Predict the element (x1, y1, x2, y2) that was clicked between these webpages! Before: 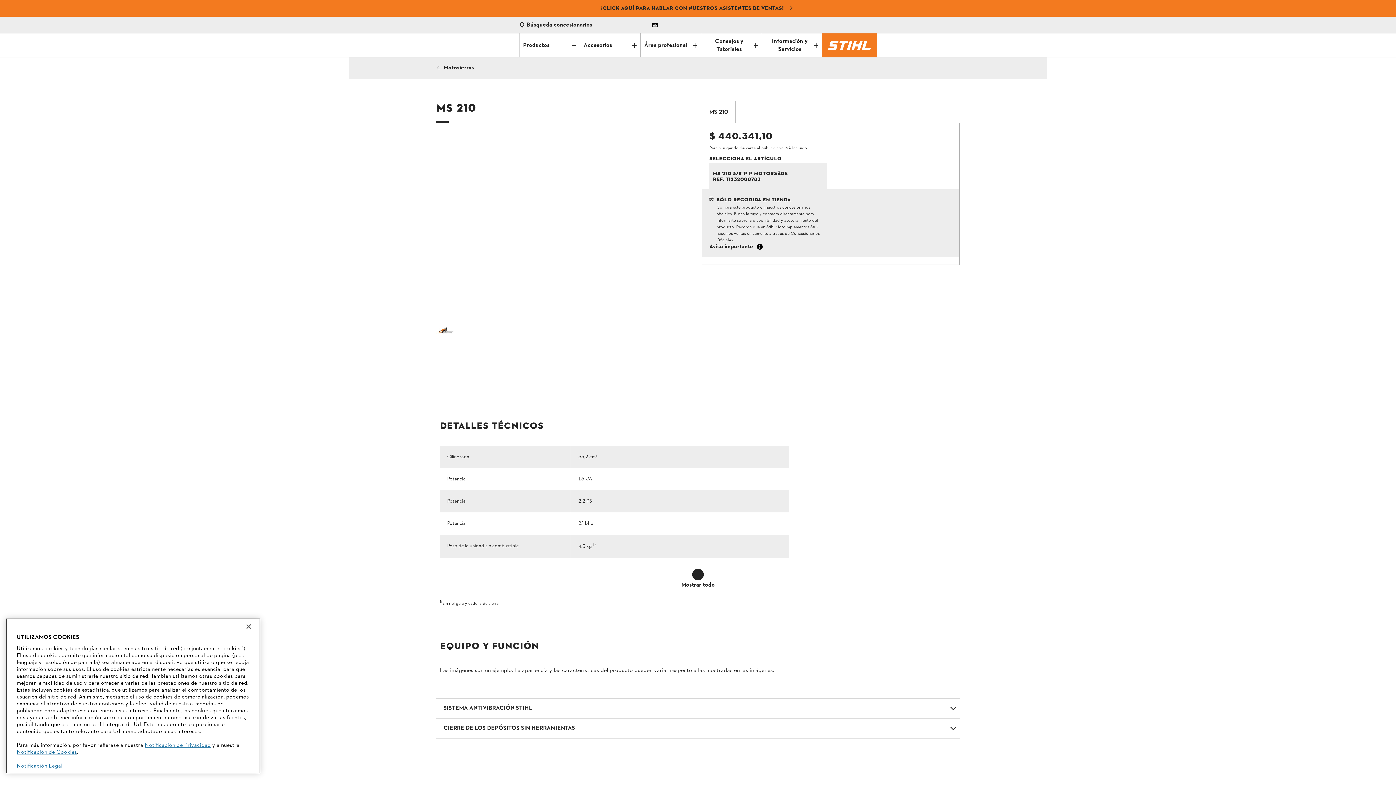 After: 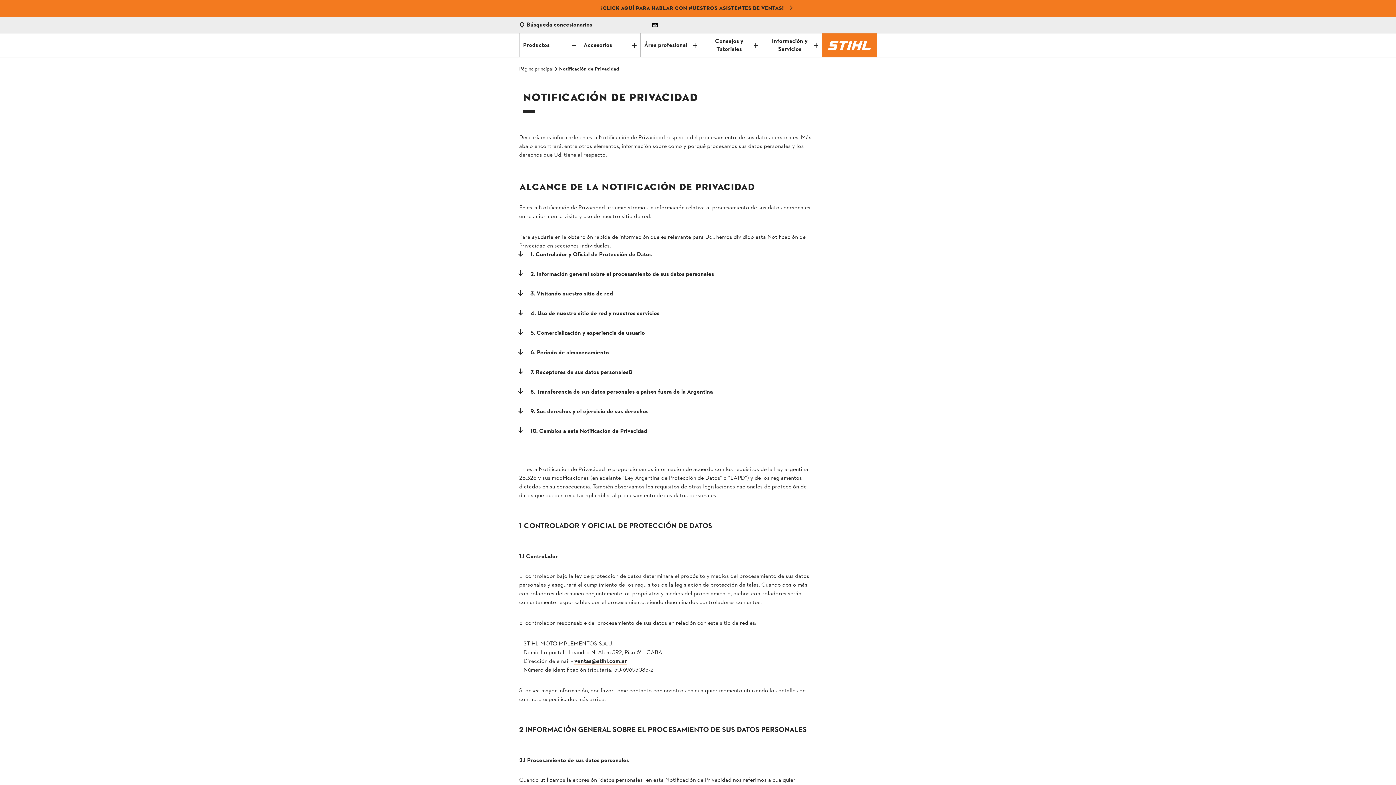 Action: label: Notificación de Privacidad bbox: (144, 741, 210, 749)